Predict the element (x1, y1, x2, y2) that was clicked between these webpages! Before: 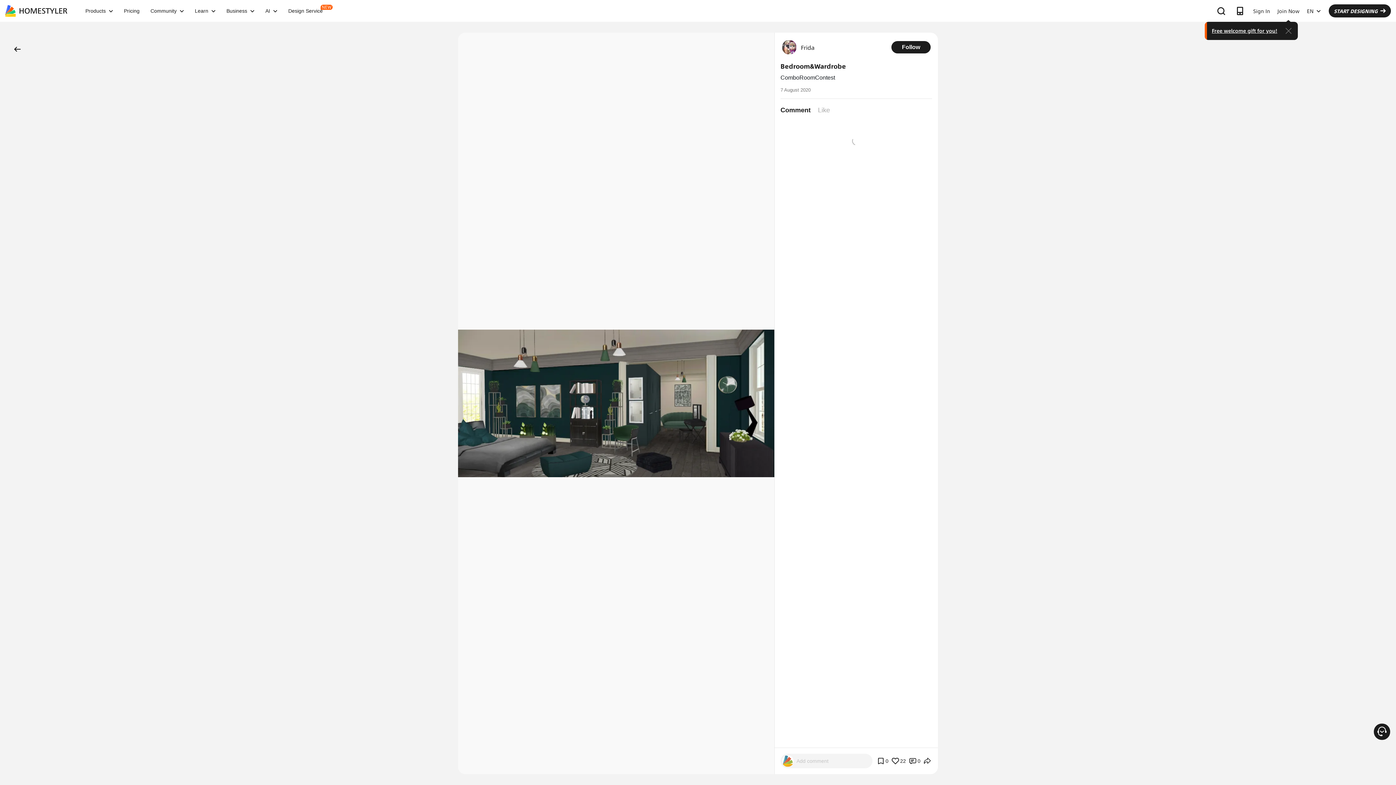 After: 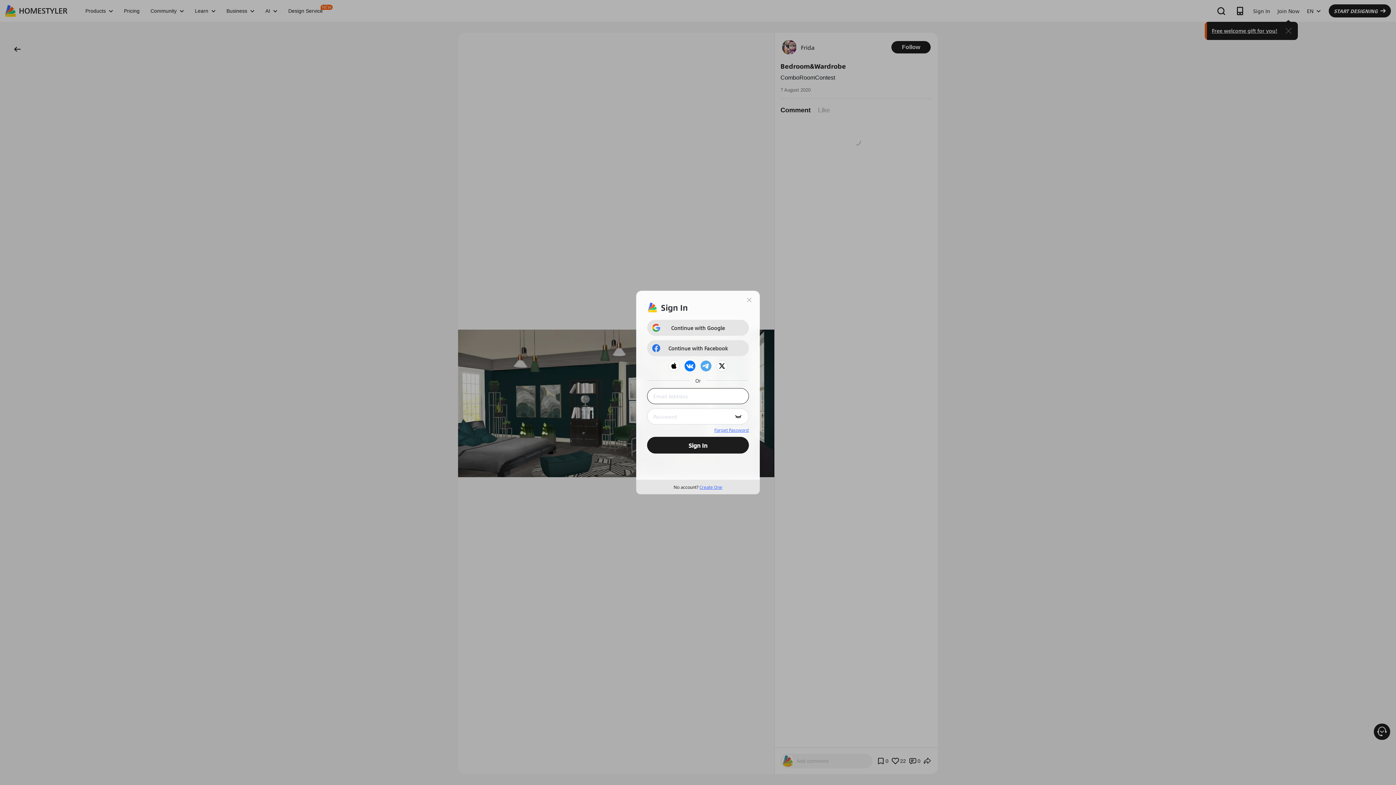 Action: bbox: (1329, 4, 1391, 17) label: START DESIGNING